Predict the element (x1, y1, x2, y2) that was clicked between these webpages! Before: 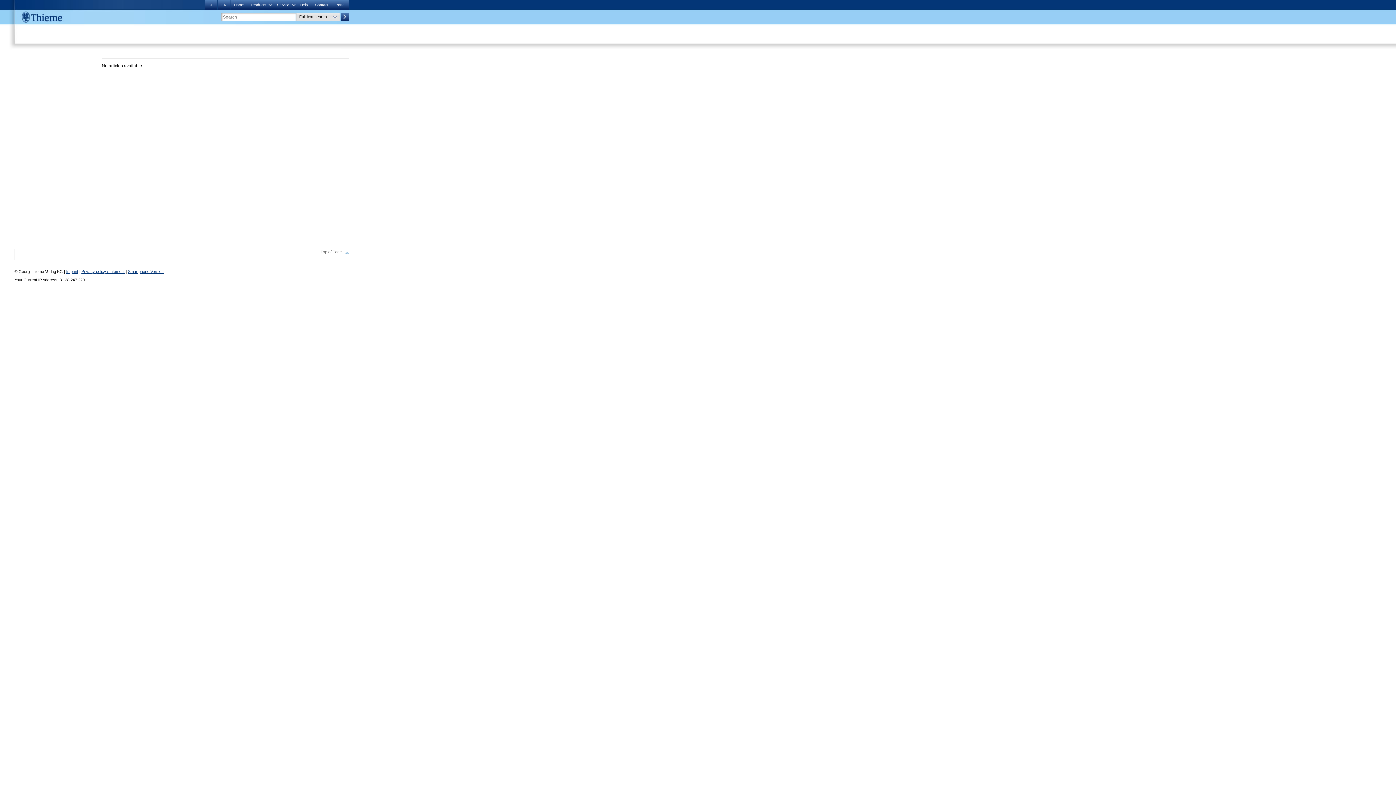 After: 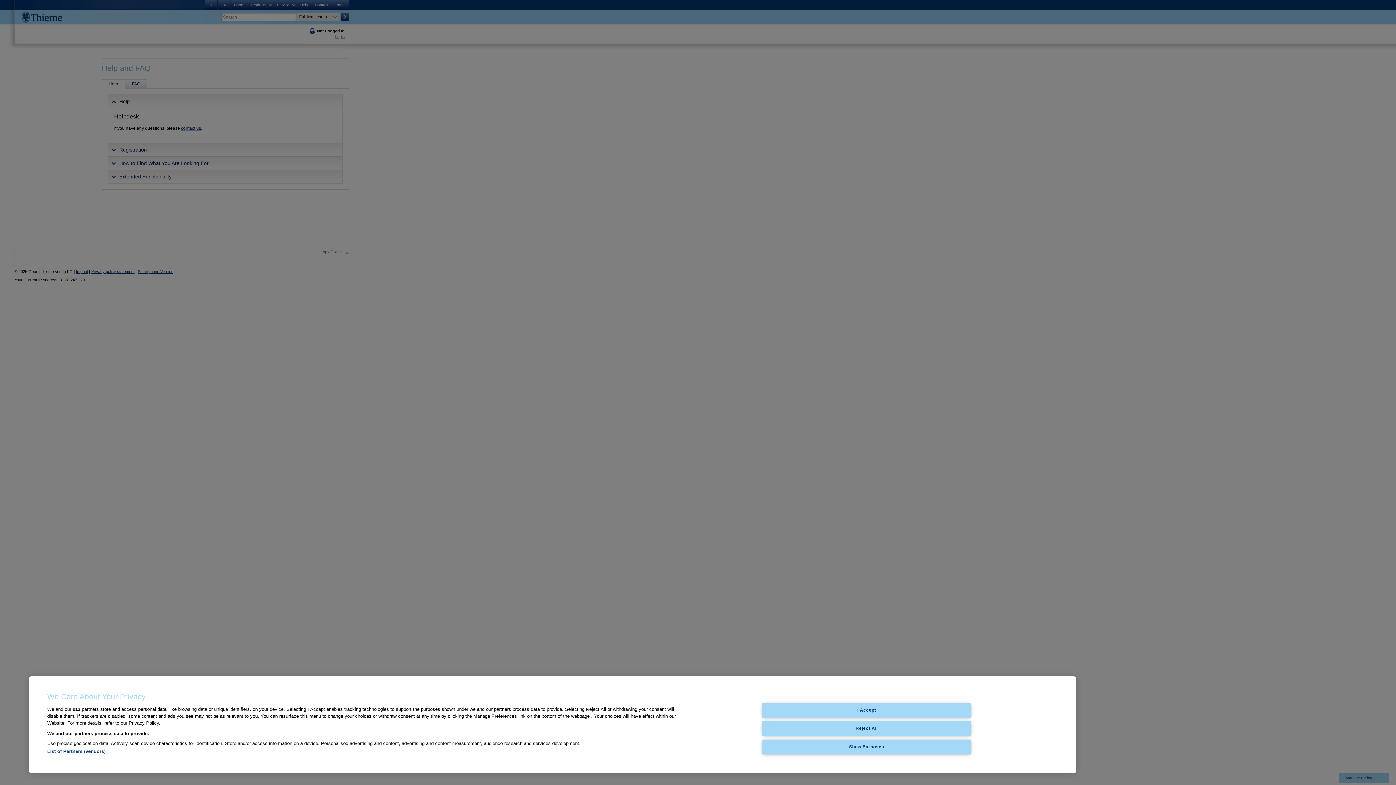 Action: bbox: (296, 0, 311, 9) label: Help